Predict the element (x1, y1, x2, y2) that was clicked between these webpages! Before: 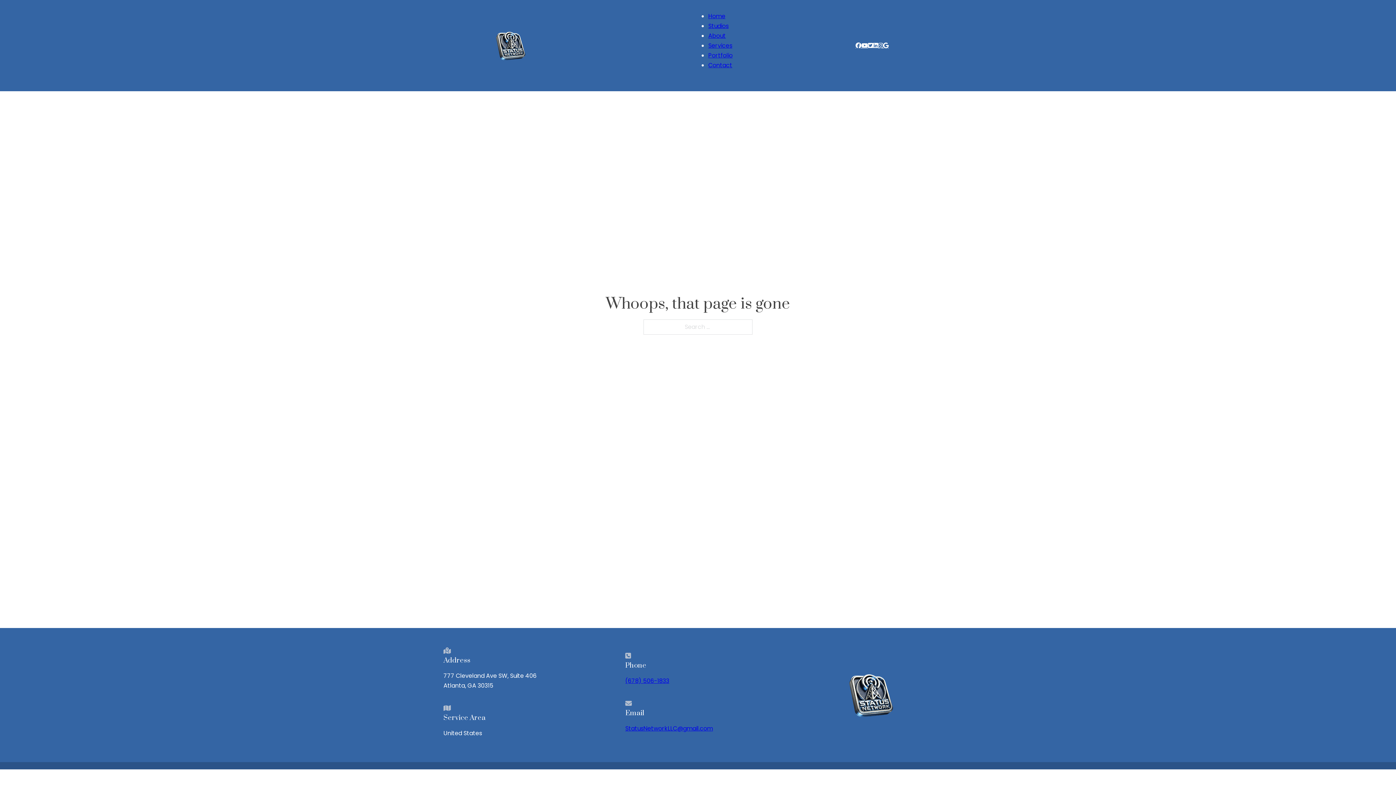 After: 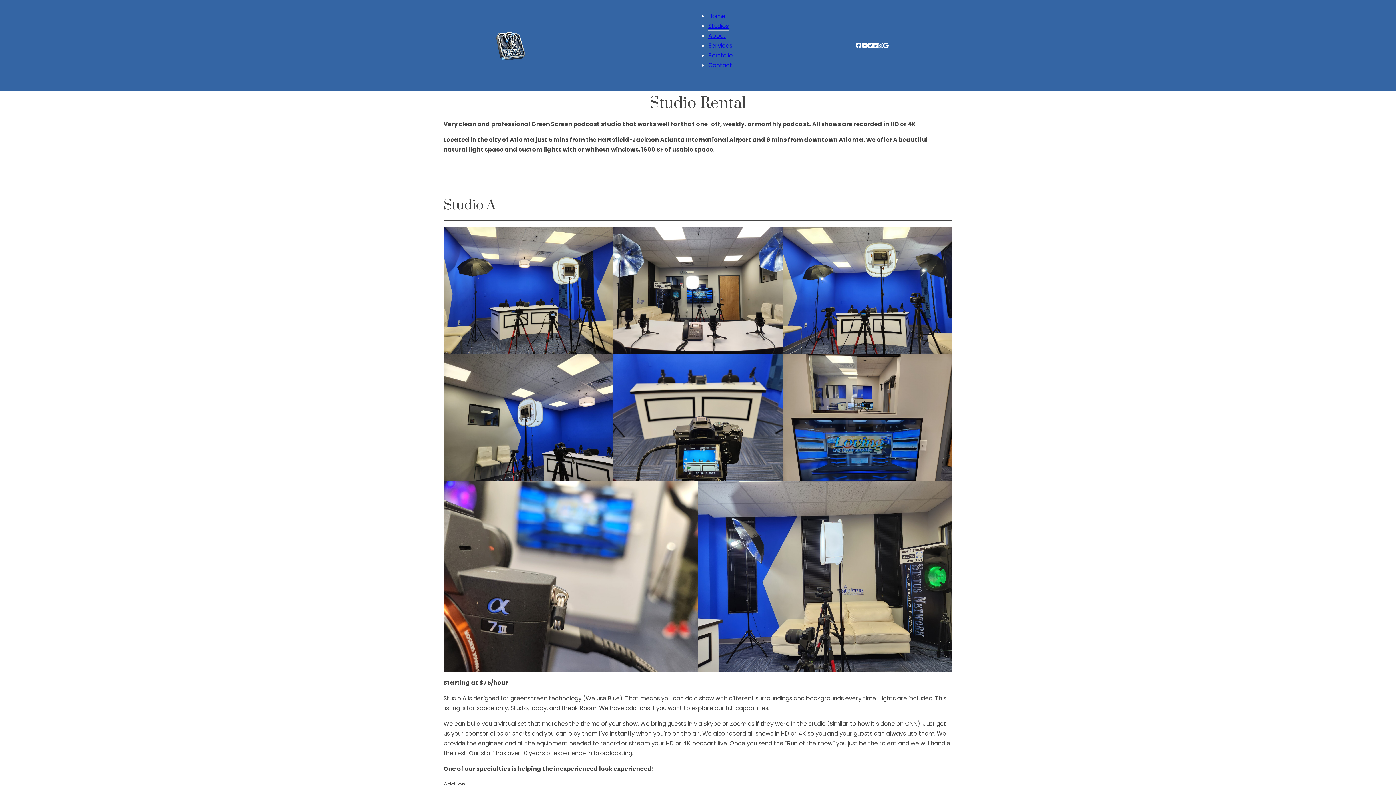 Action: bbox: (708, 21, 728, 30) label: Studios